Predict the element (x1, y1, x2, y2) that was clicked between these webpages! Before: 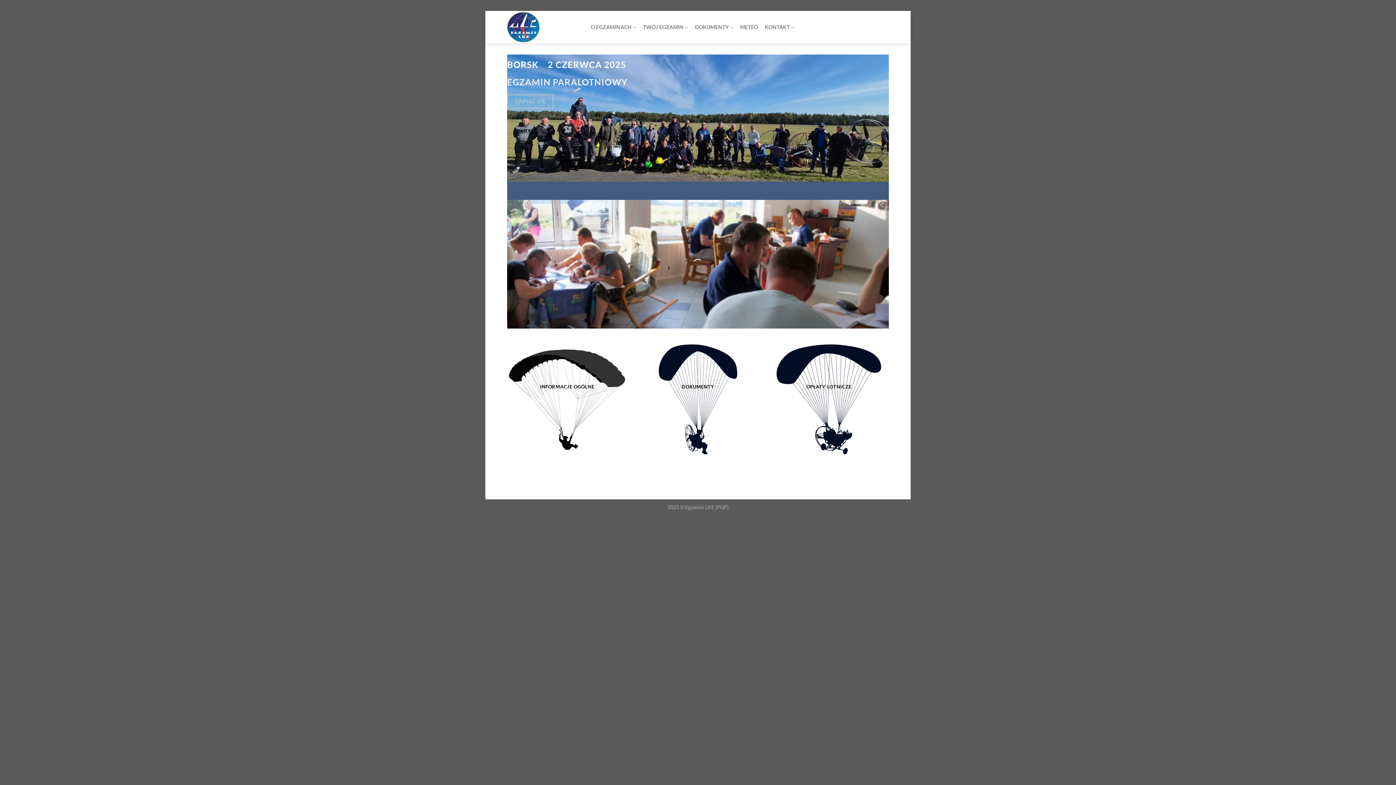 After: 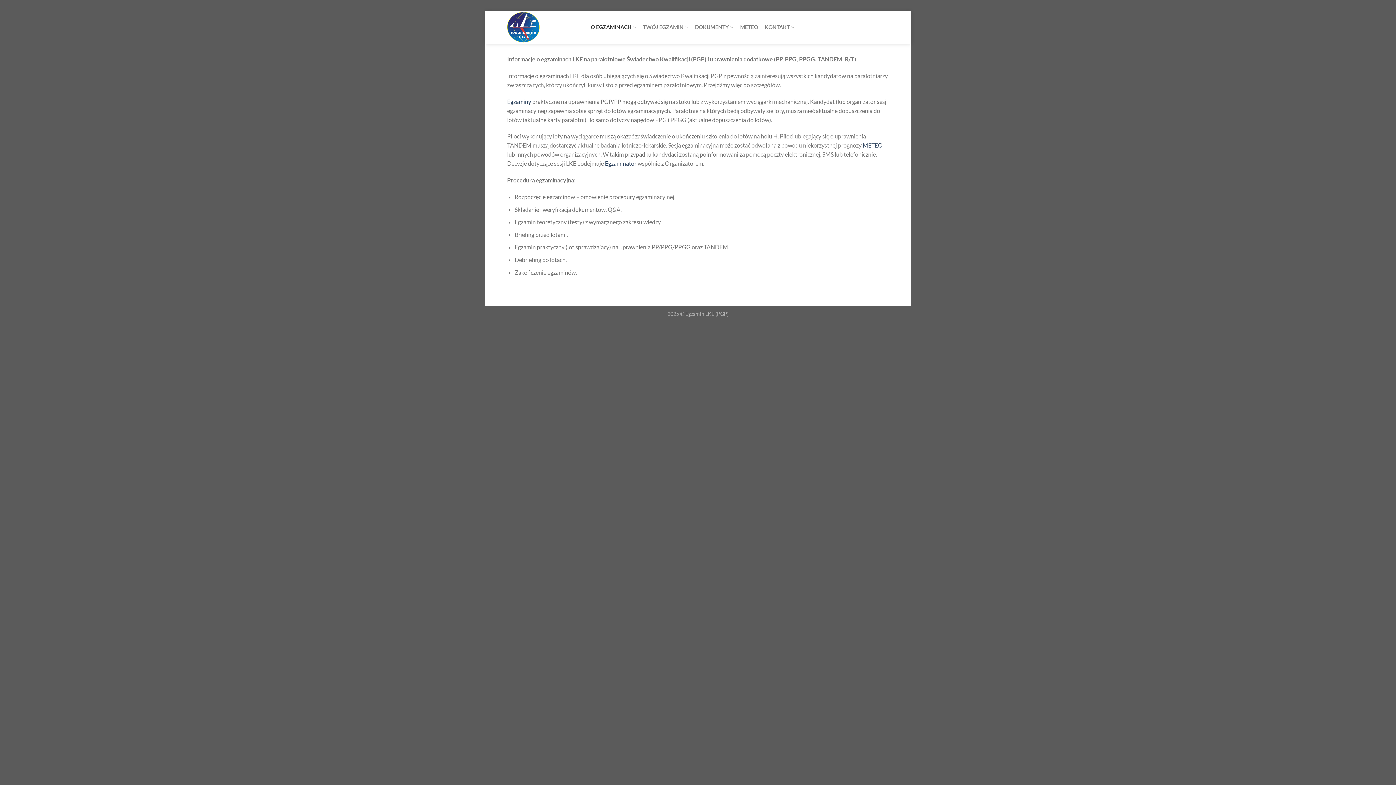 Action: bbox: (507, 339, 627, 459)